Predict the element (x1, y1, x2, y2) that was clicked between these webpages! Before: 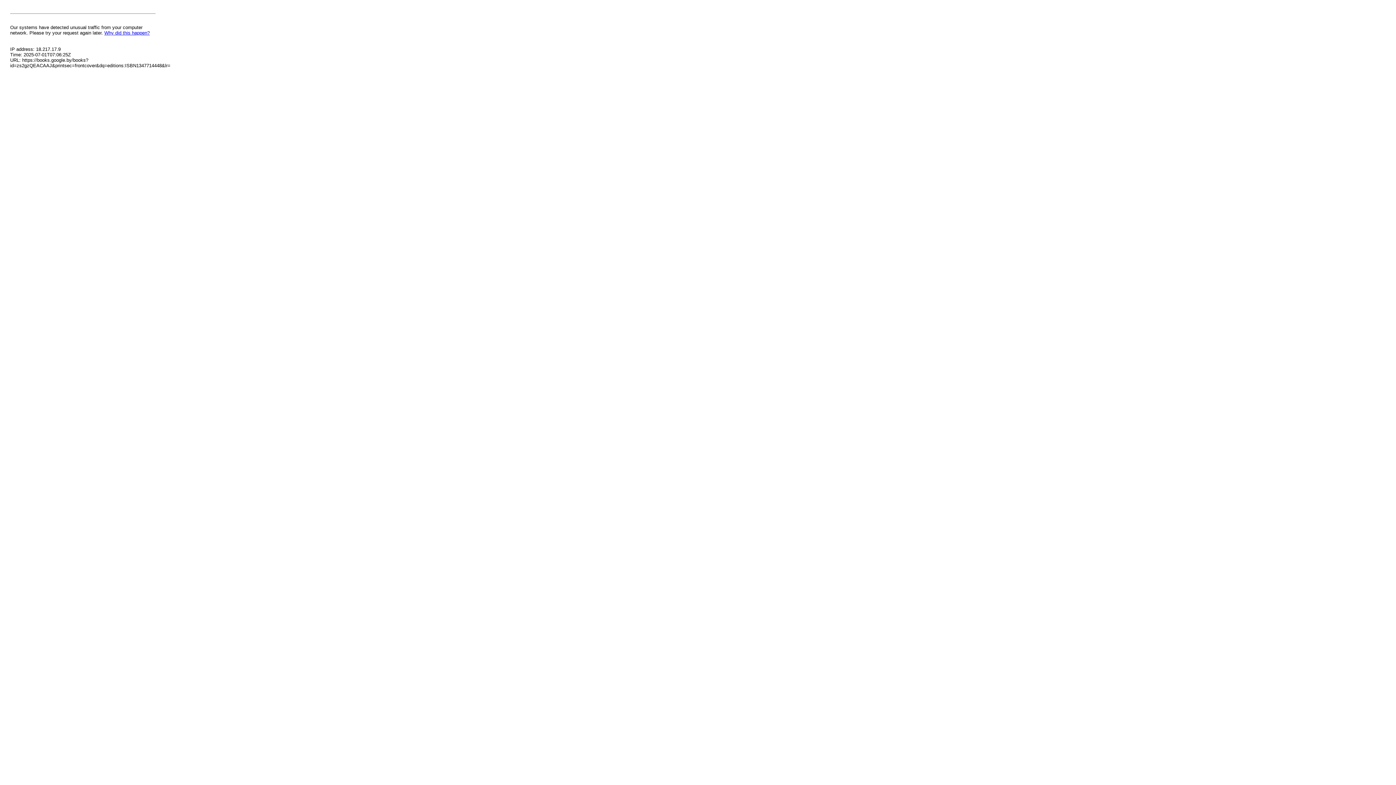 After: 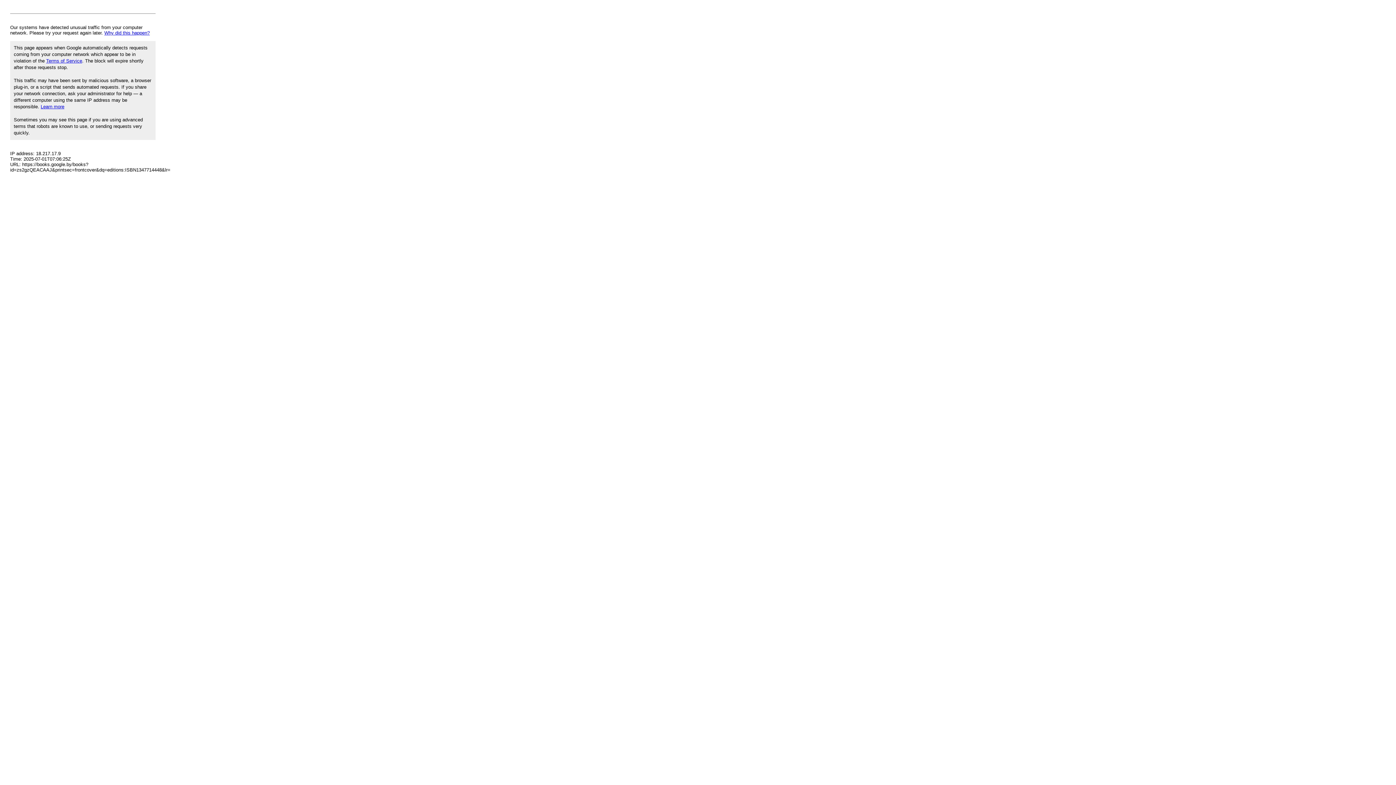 Action: bbox: (104, 30, 149, 35) label: Why did this happen?